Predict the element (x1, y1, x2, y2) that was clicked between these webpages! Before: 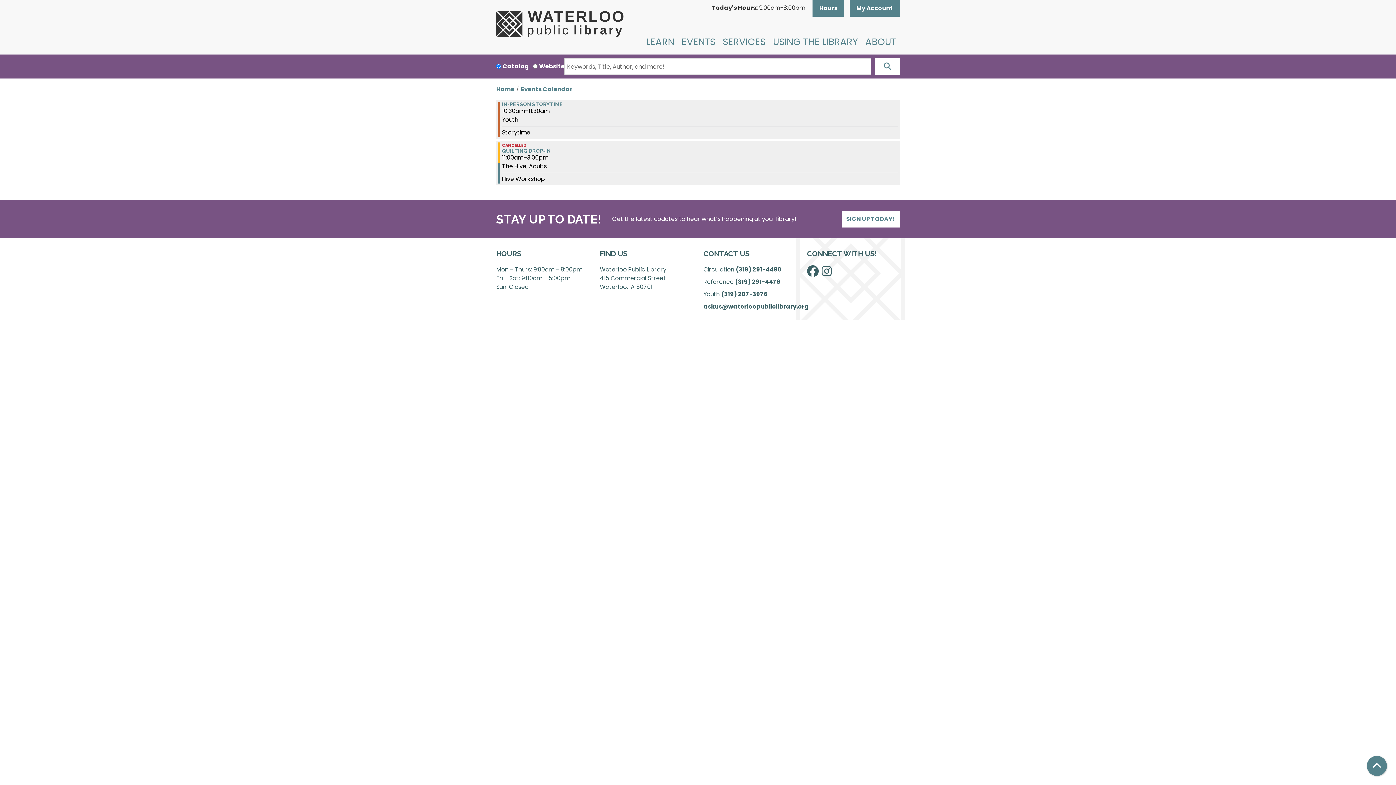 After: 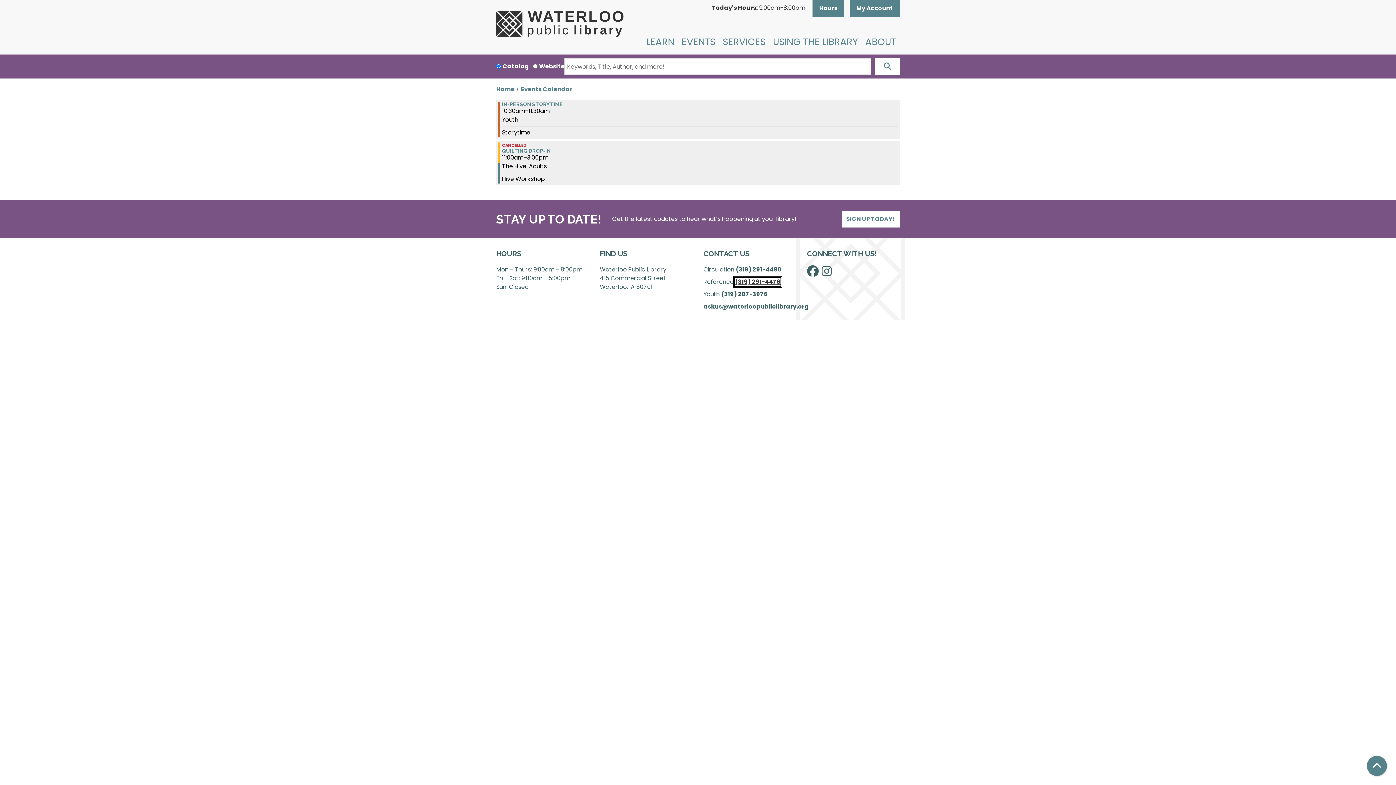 Action: label: (319) 291-4476 bbox: (735, 277, 780, 286)